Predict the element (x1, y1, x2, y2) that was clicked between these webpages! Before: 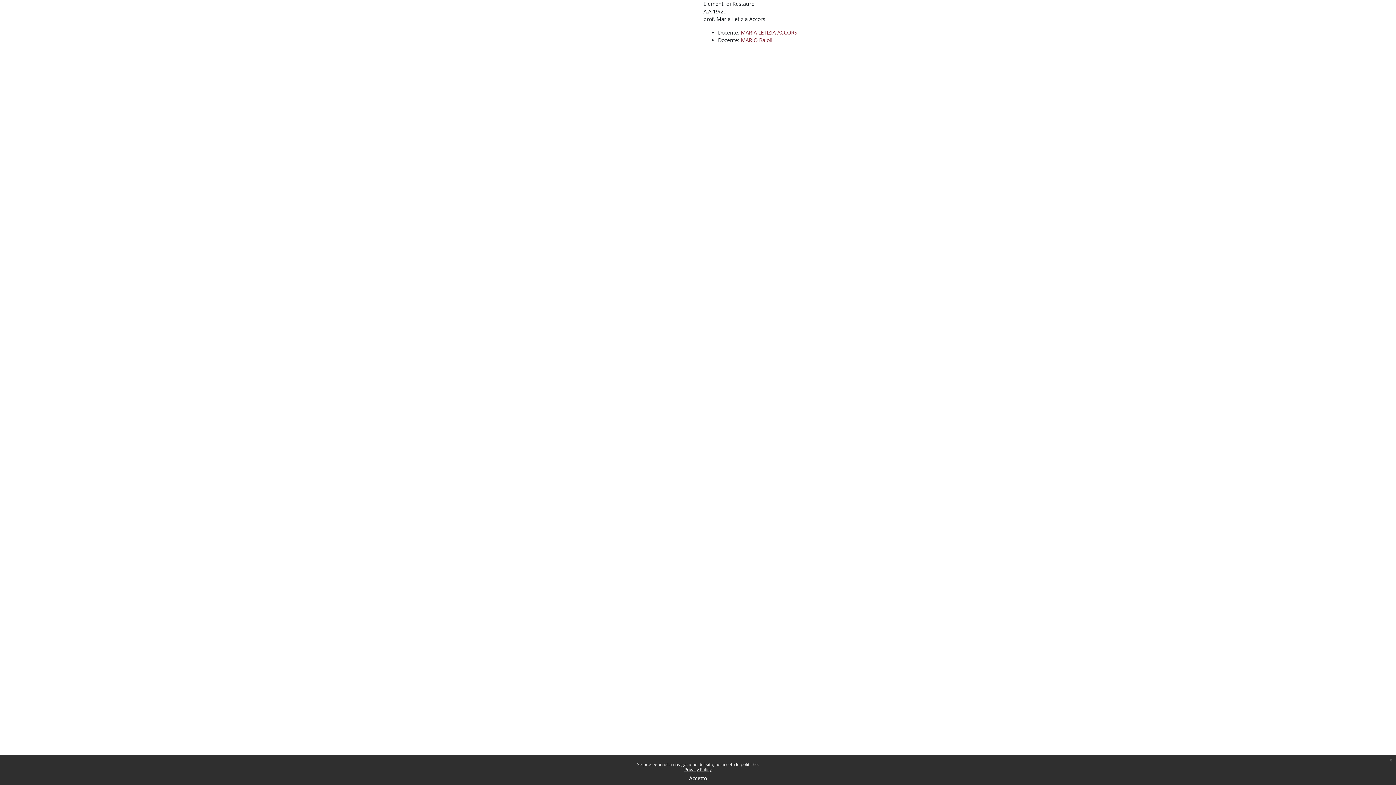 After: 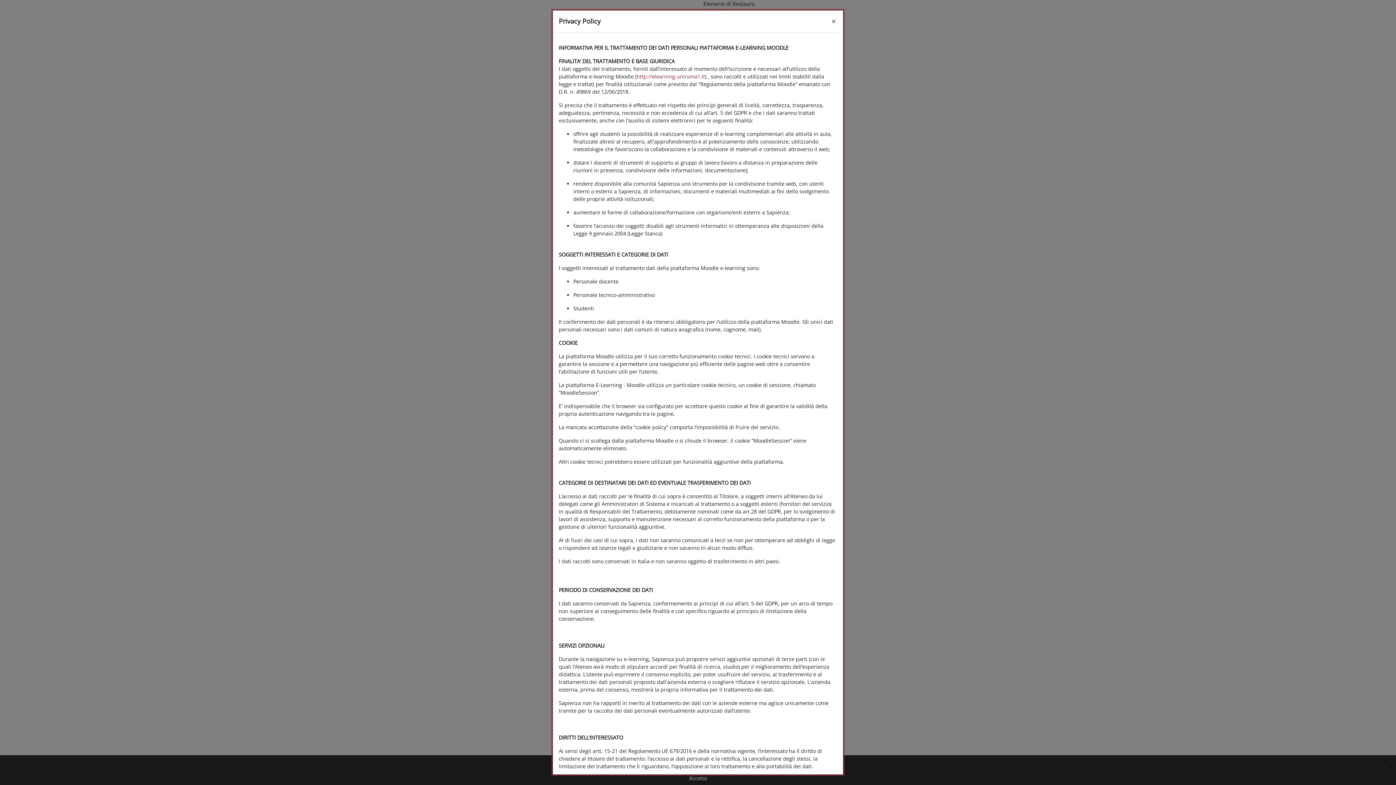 Action: label: Privacy Policy bbox: (684, 766, 711, 773)